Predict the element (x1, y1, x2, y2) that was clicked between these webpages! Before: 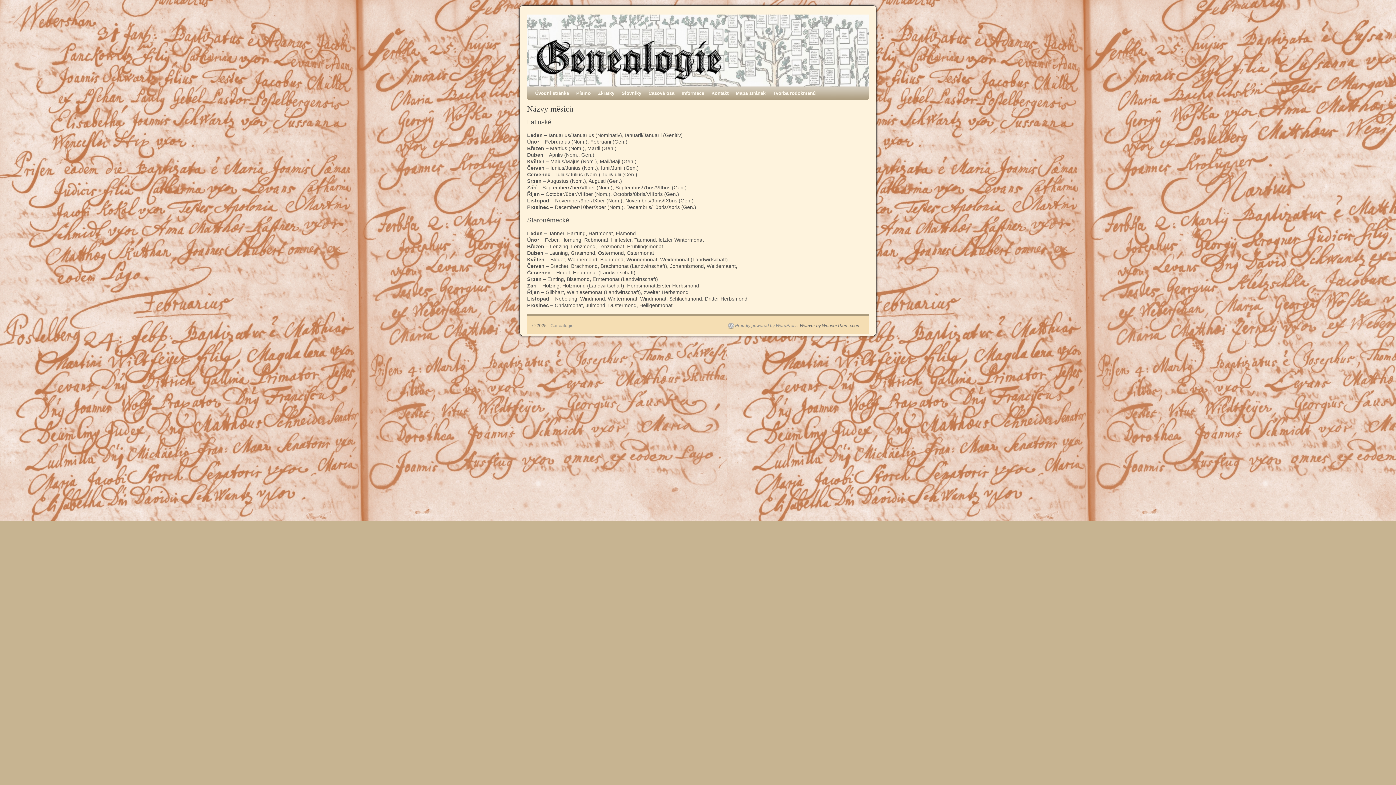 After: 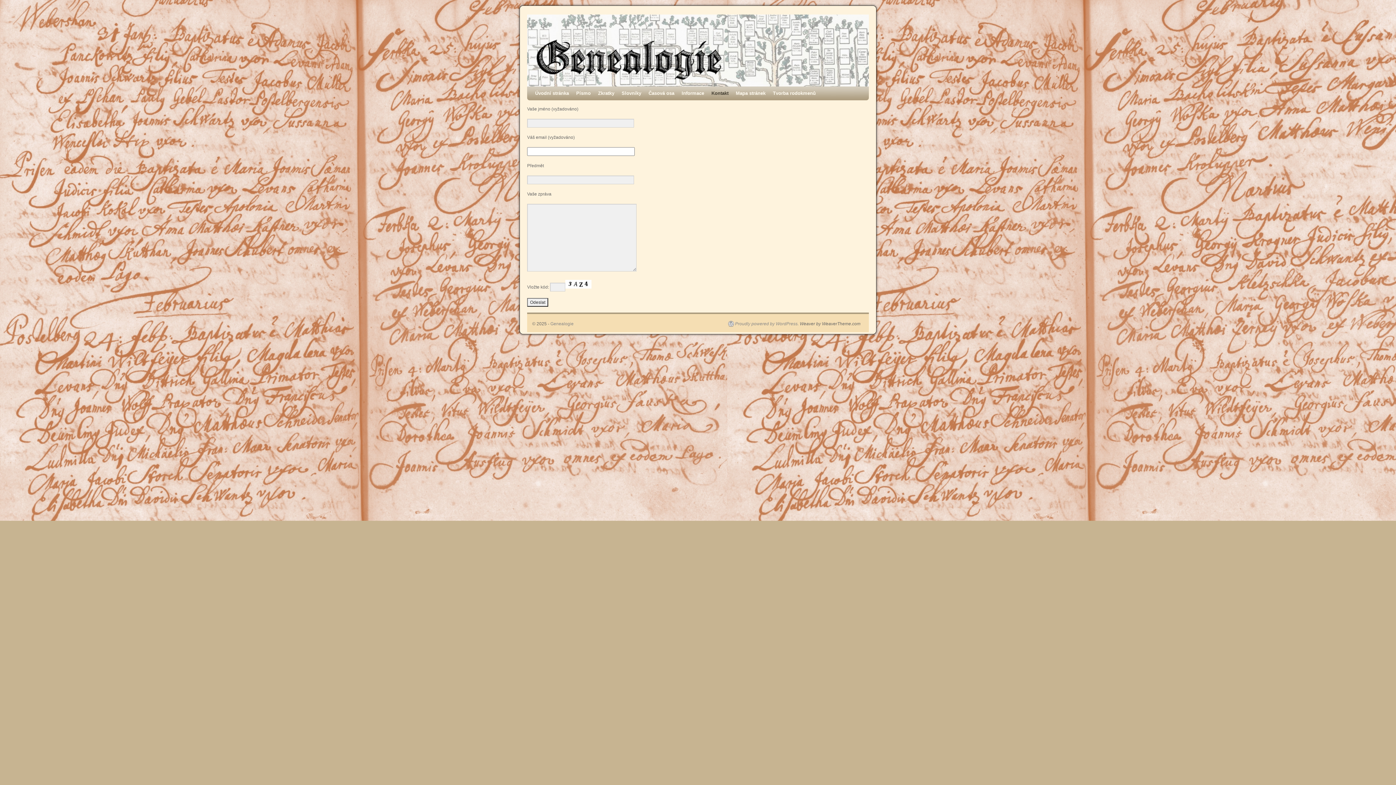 Action: bbox: (708, 86, 732, 100) label: Kontakt